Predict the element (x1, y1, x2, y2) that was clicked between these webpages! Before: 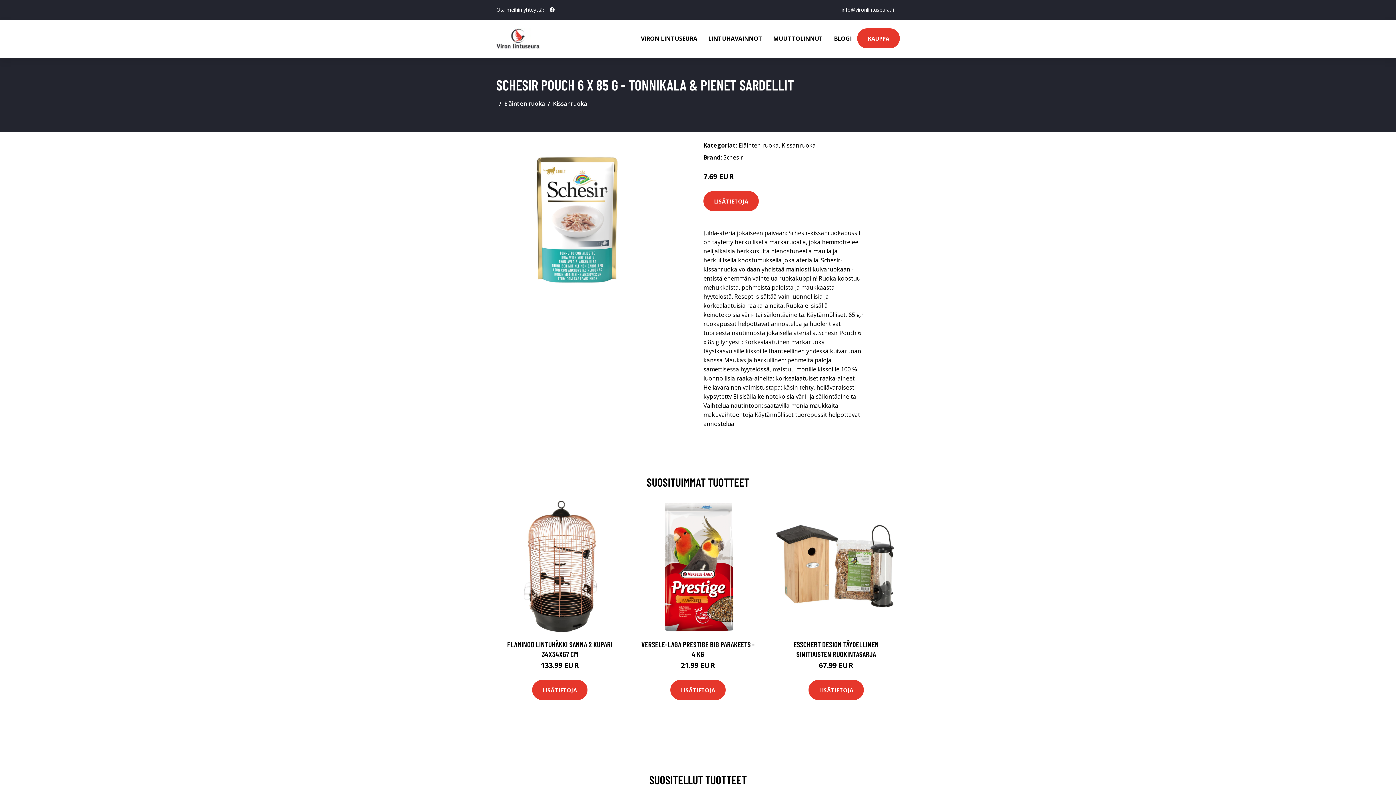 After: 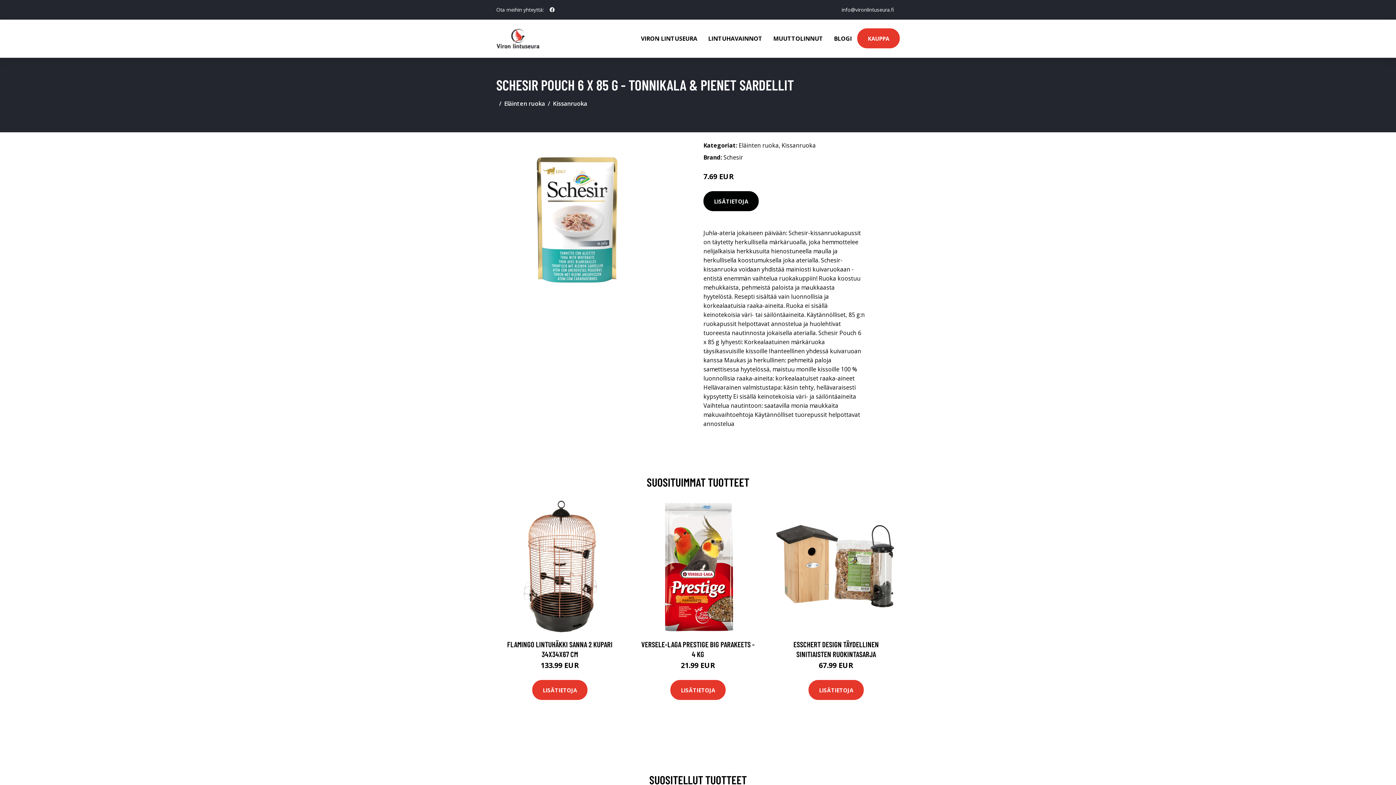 Action: bbox: (703, 191, 758, 211) label: LISÄTIETOJA